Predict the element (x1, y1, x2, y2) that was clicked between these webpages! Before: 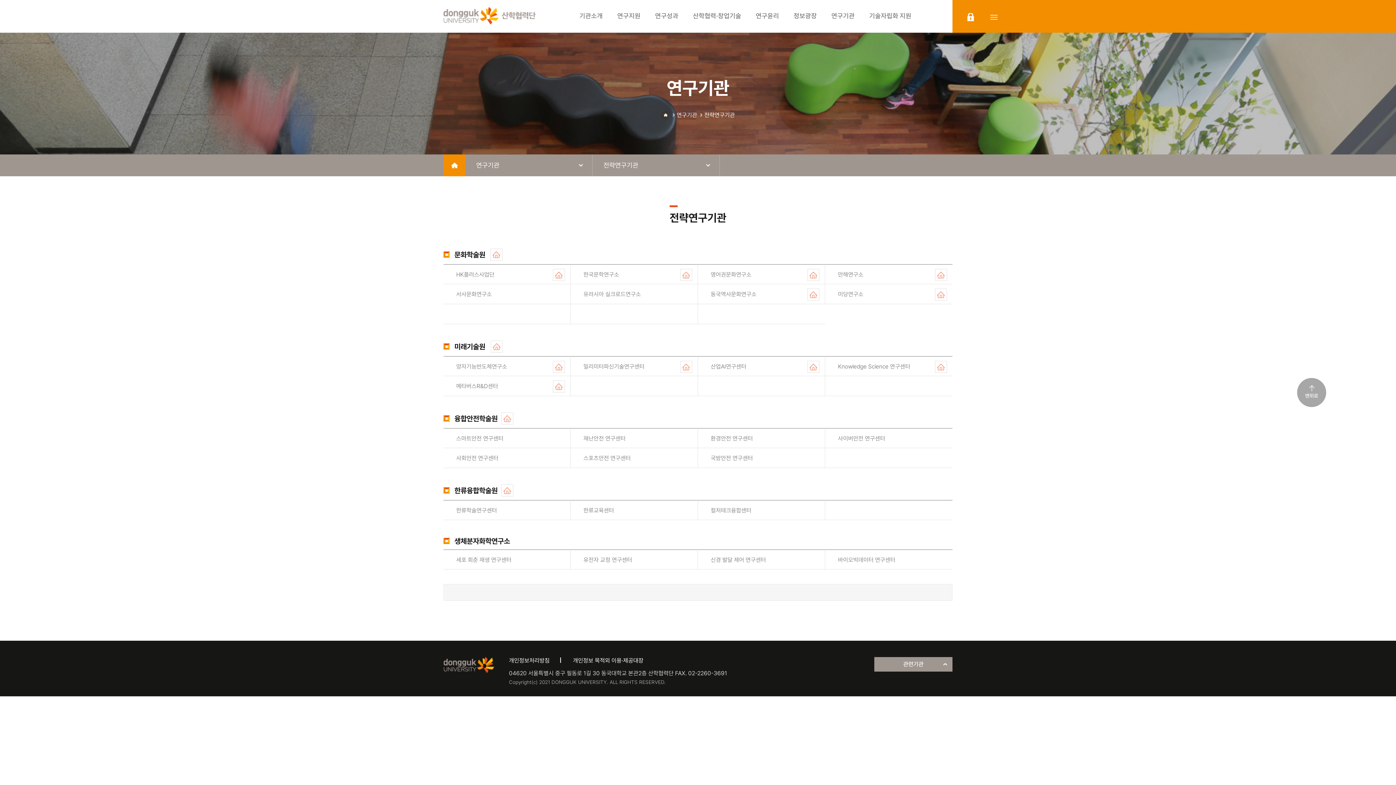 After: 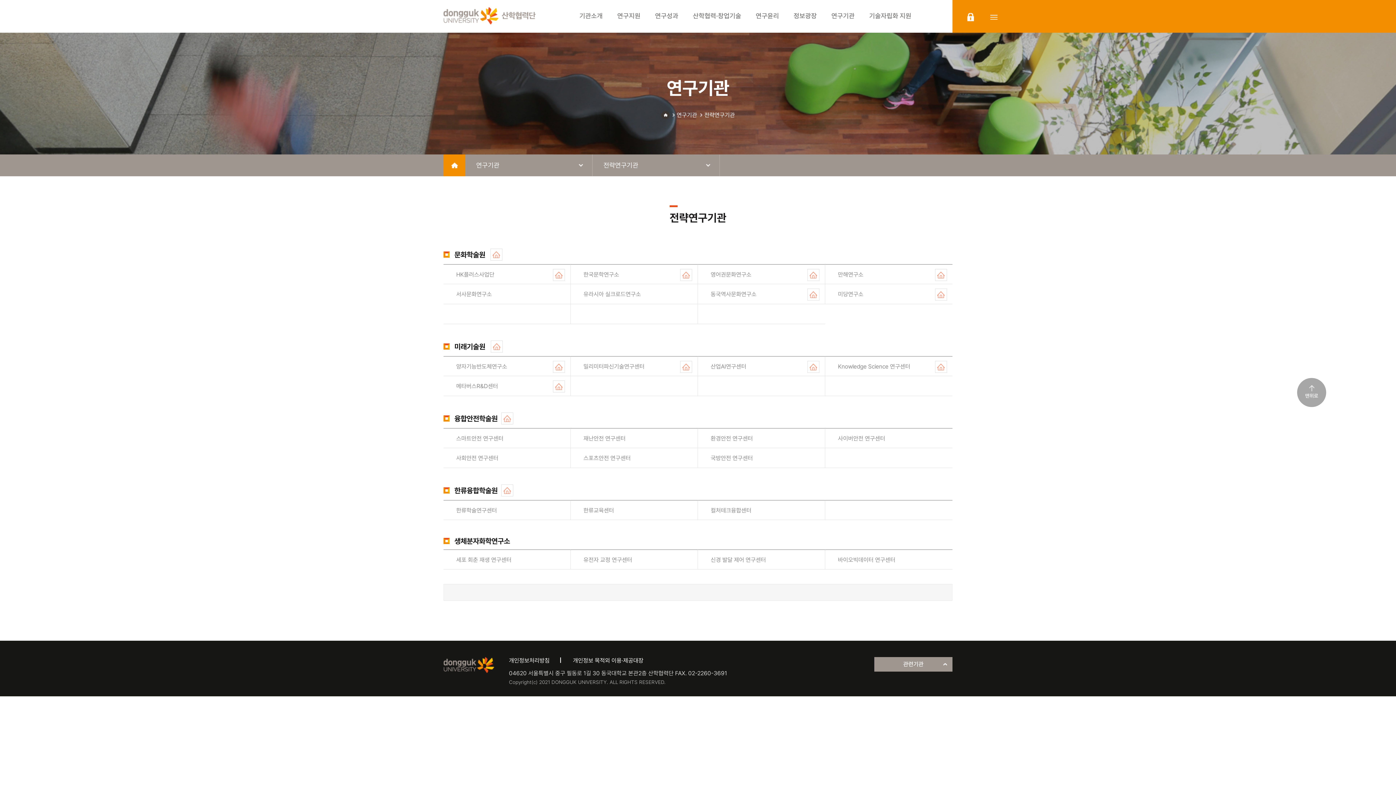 Action: label: 홈페이지 bbox: (501, 412, 513, 424)